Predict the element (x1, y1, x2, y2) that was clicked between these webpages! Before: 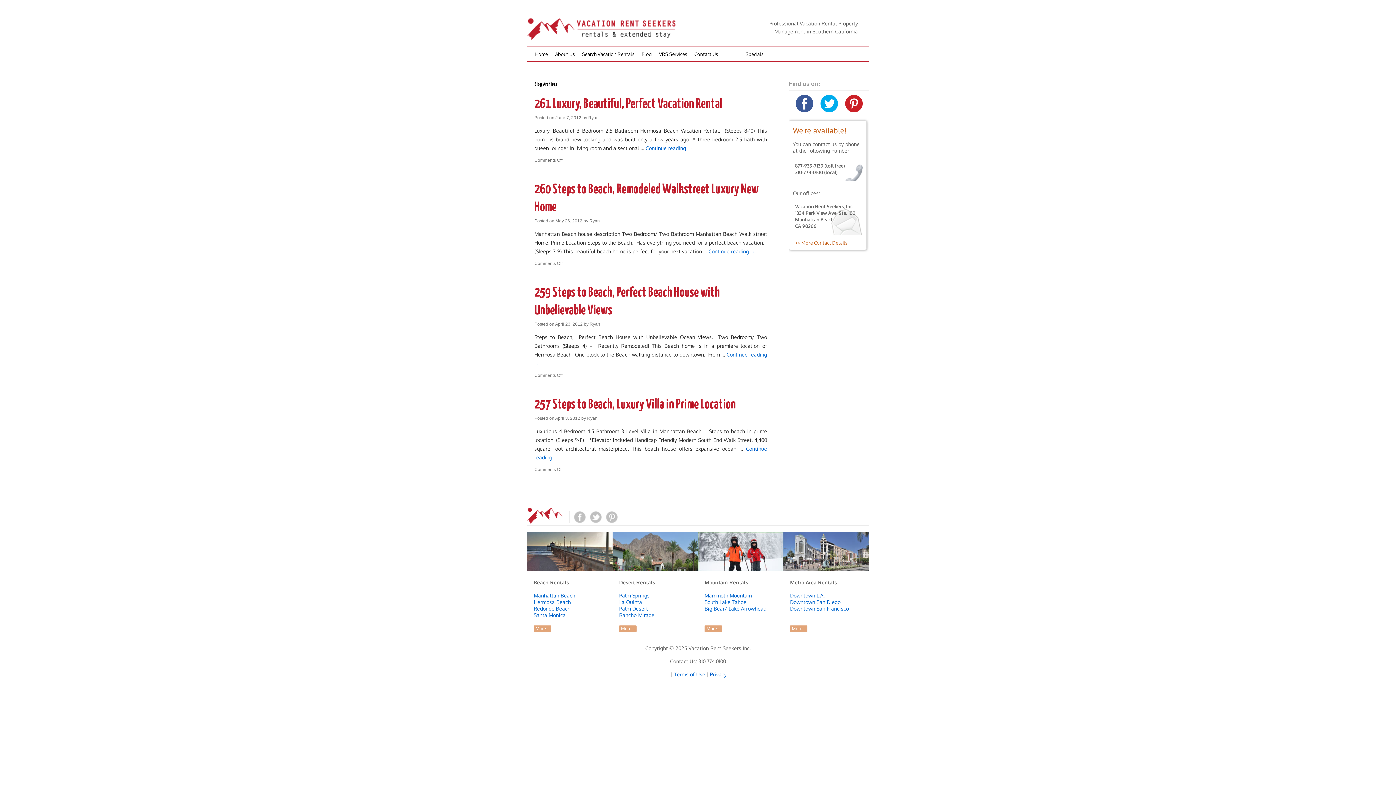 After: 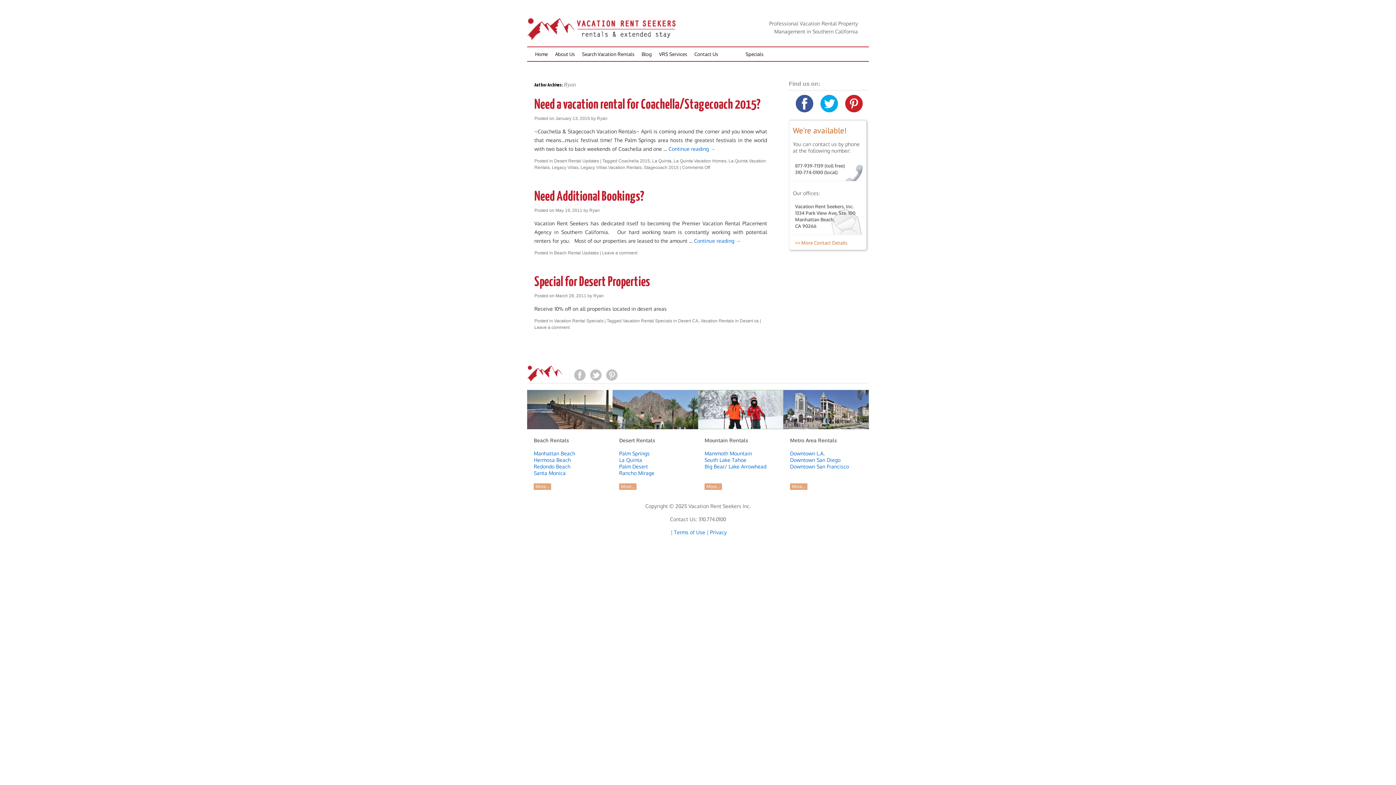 Action: bbox: (588, 115, 598, 120) label: Ryan